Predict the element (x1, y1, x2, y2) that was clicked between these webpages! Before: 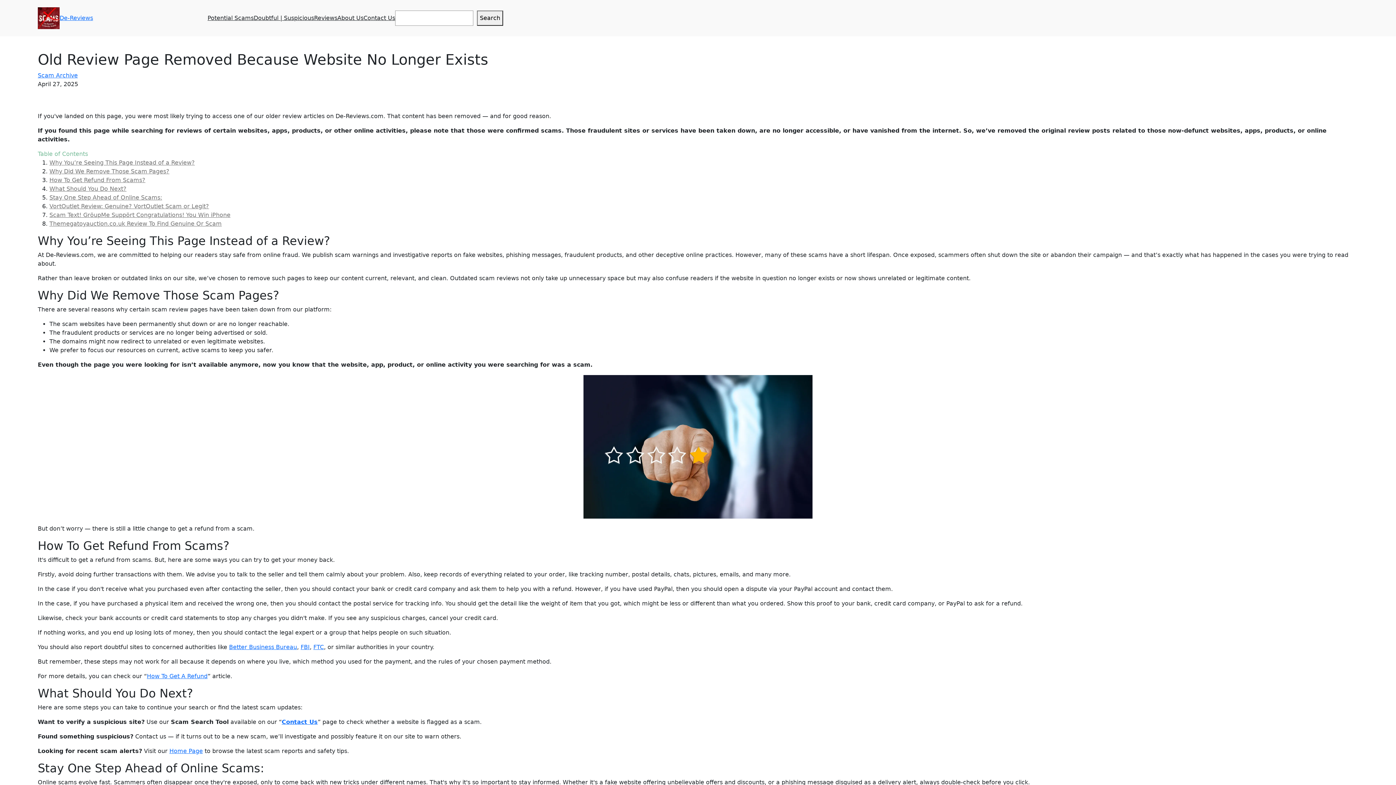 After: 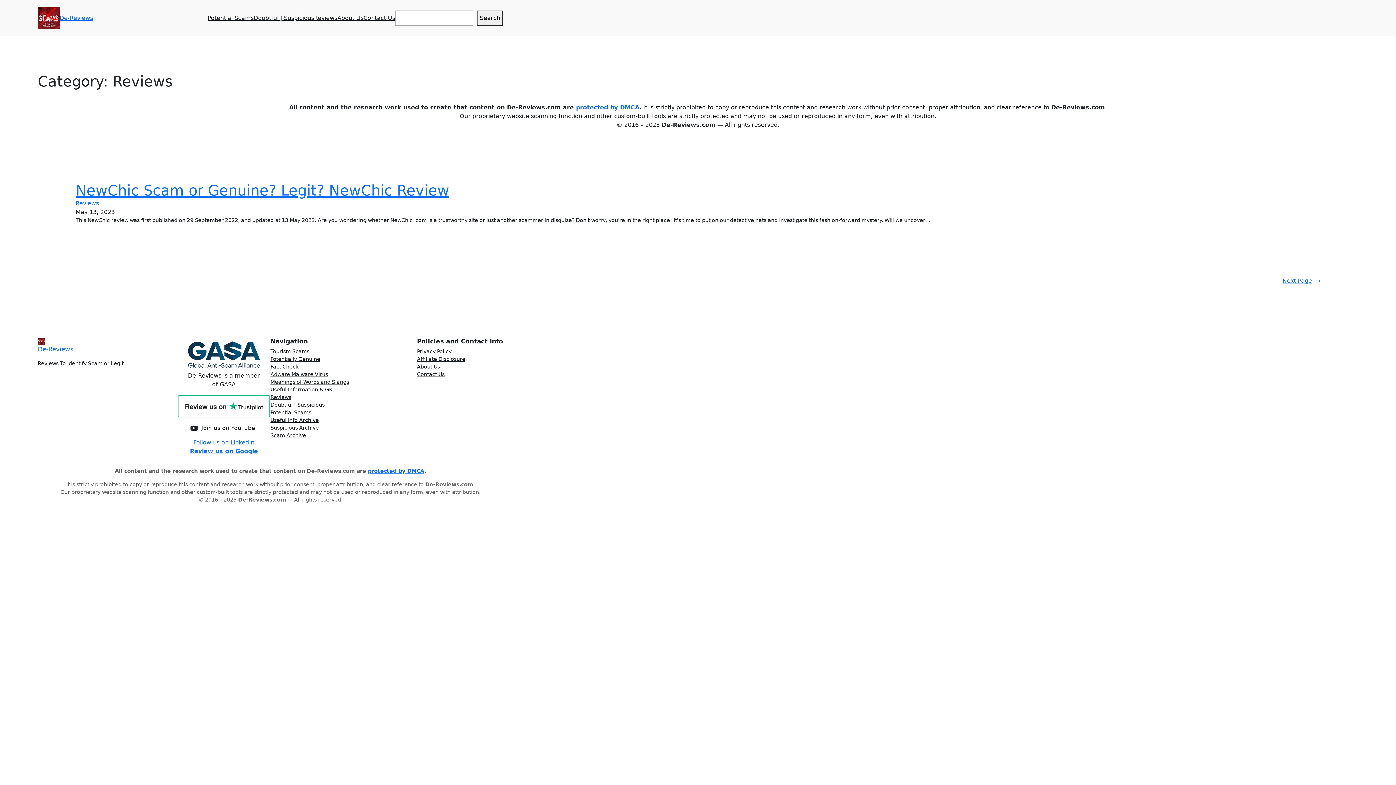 Action: label: Reviews bbox: (314, 13, 337, 22)